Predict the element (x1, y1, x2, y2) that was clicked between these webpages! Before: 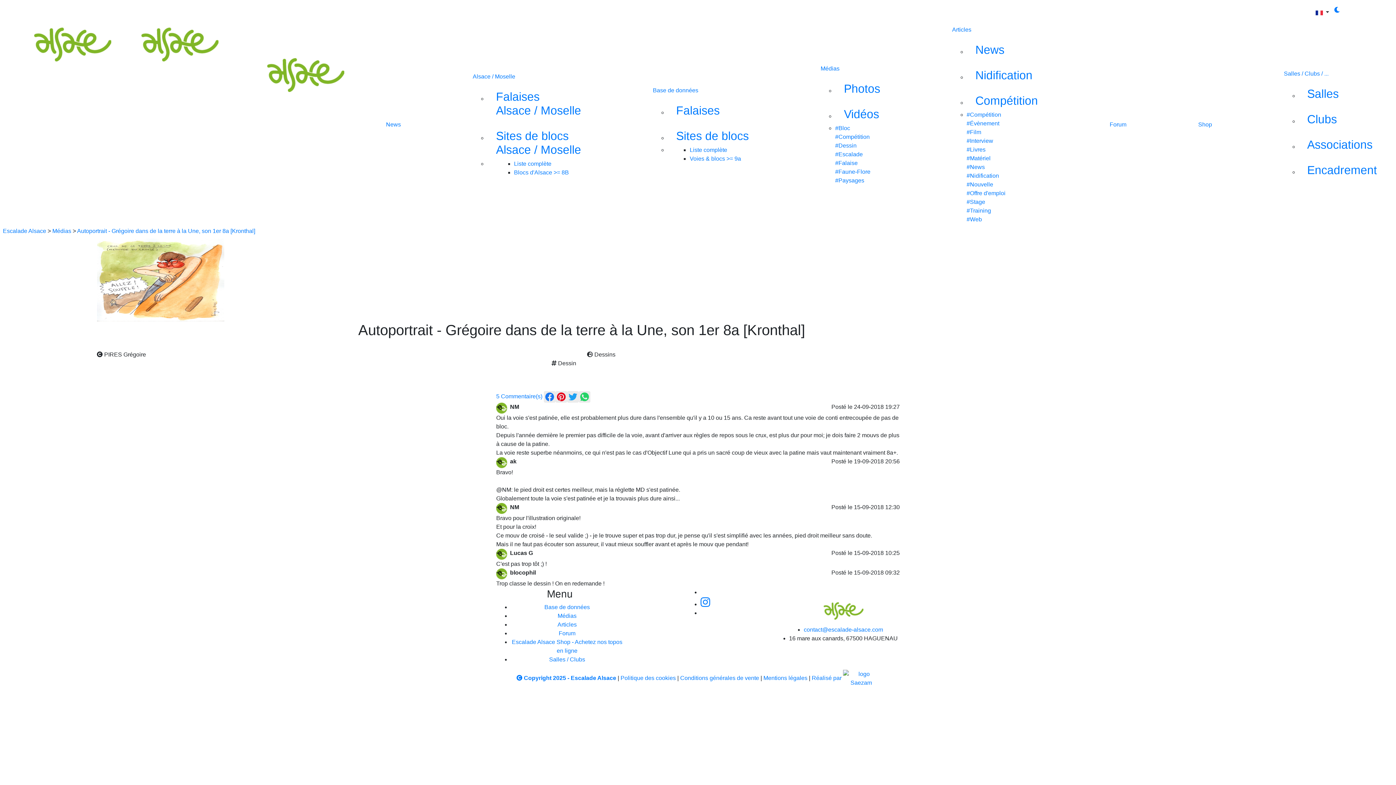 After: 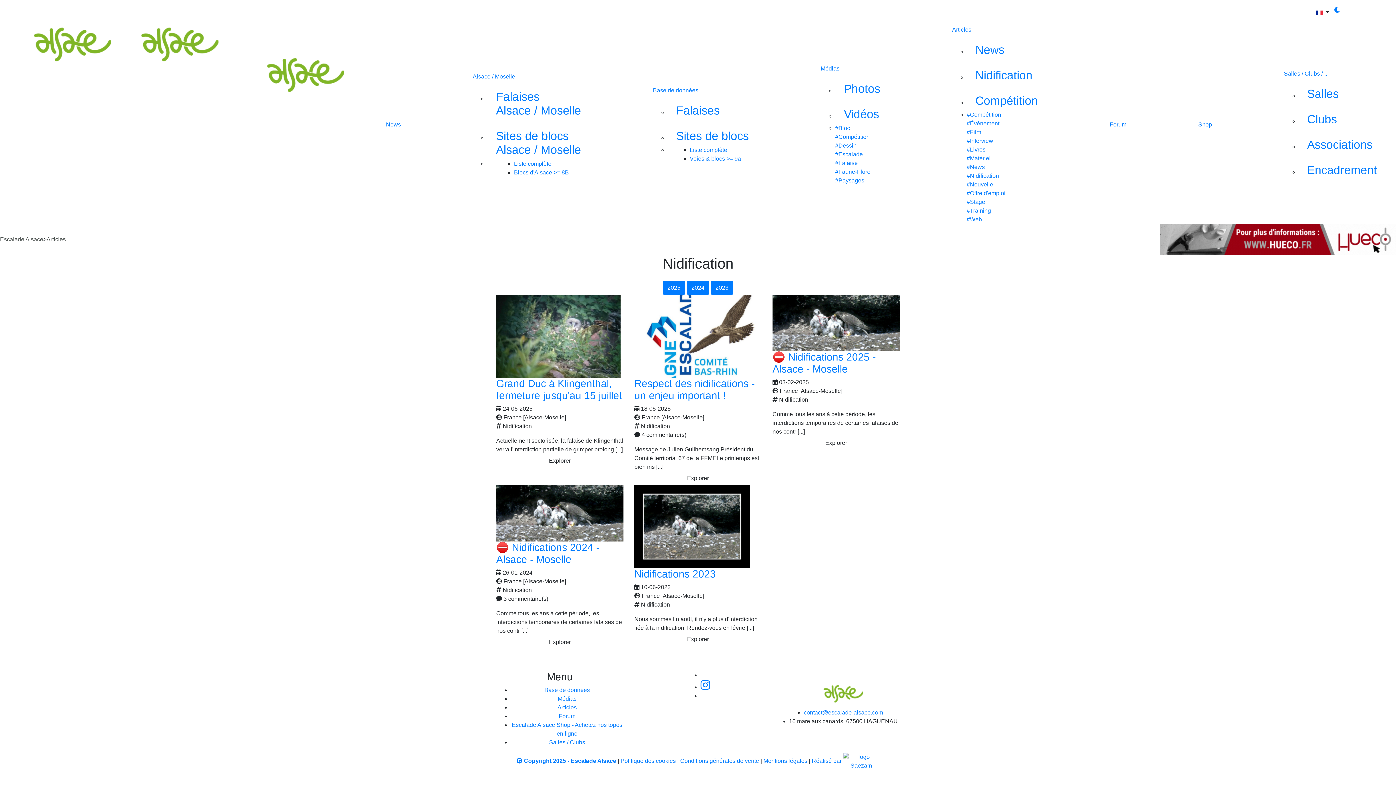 Action: label: Nidification bbox: (975, 68, 1038, 82)